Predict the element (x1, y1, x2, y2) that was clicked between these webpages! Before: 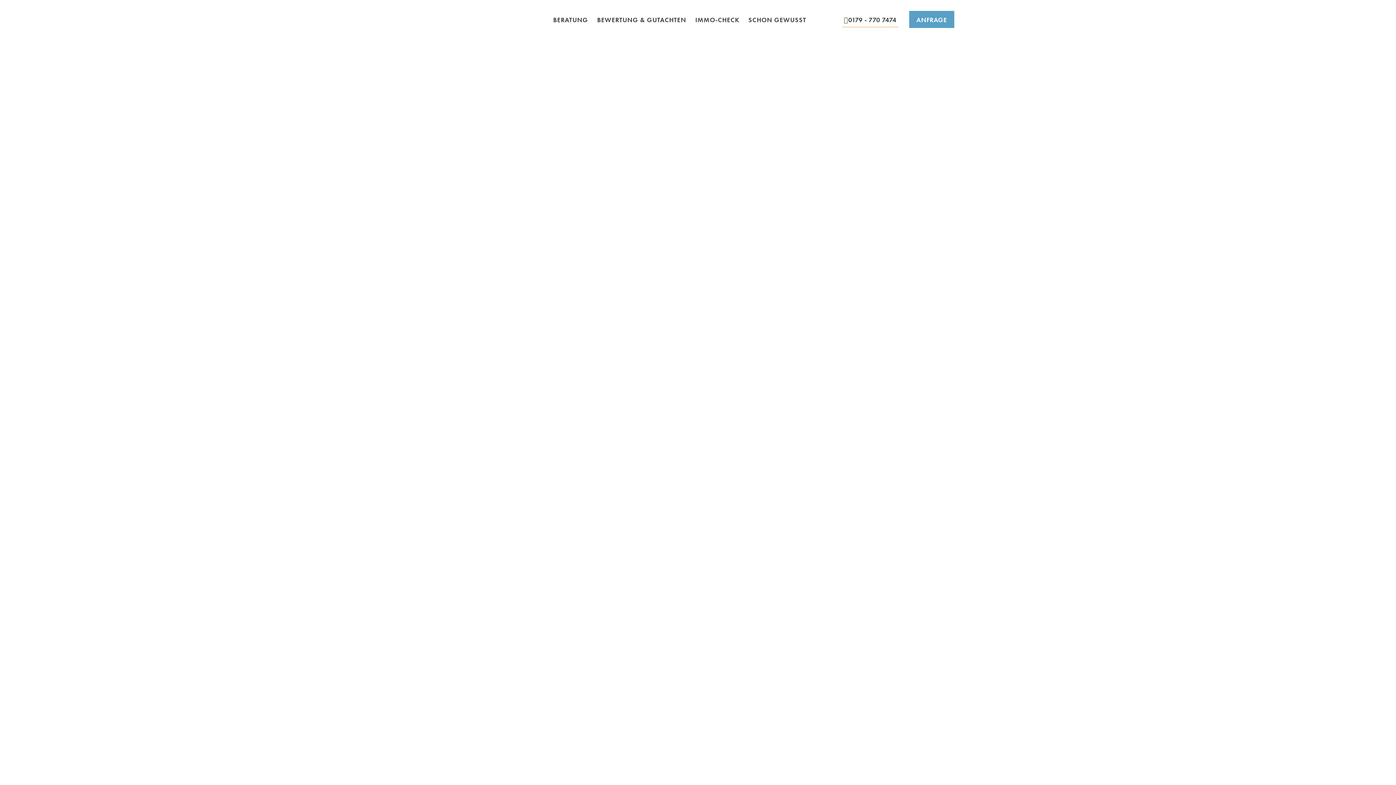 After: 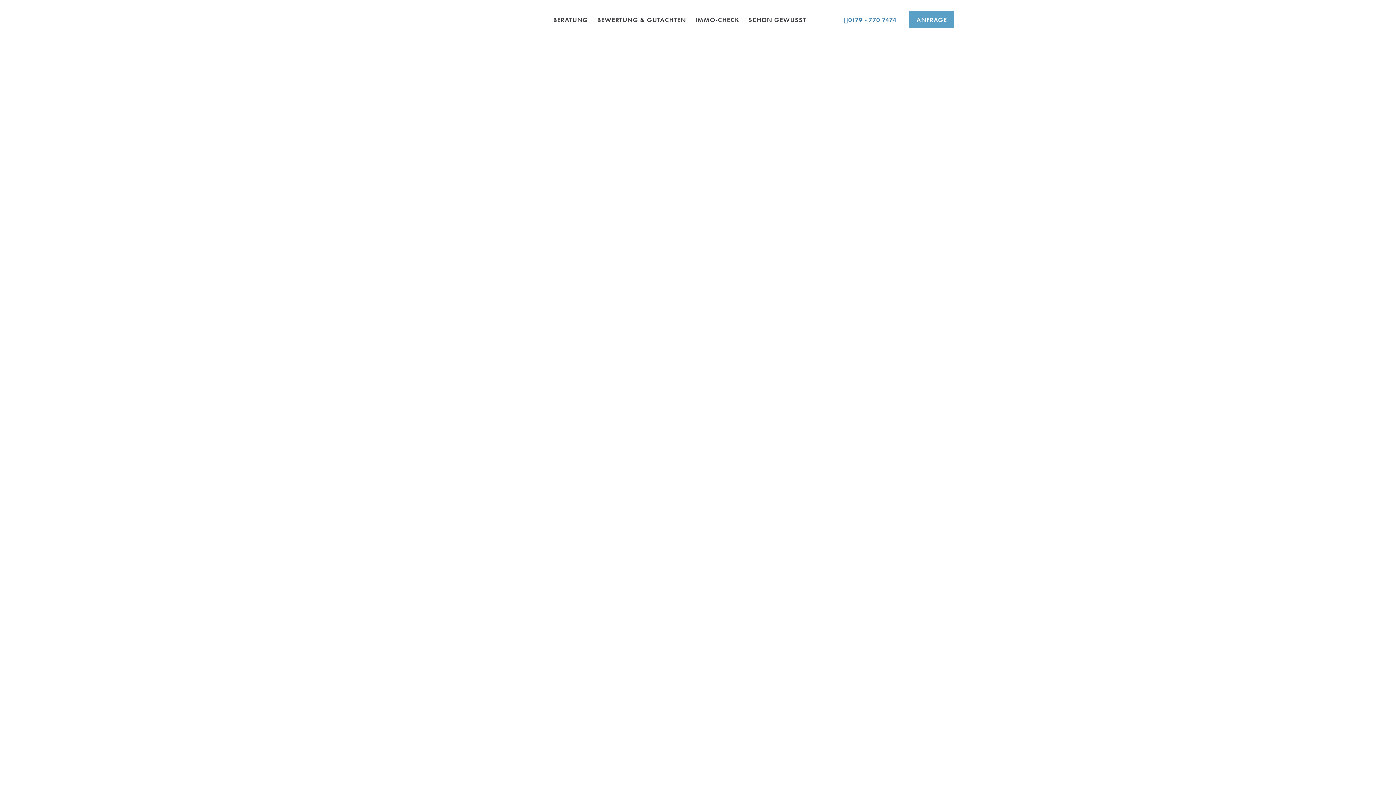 Action: bbox: (842, 11, 898, 27) label: 0179 - 770 7474